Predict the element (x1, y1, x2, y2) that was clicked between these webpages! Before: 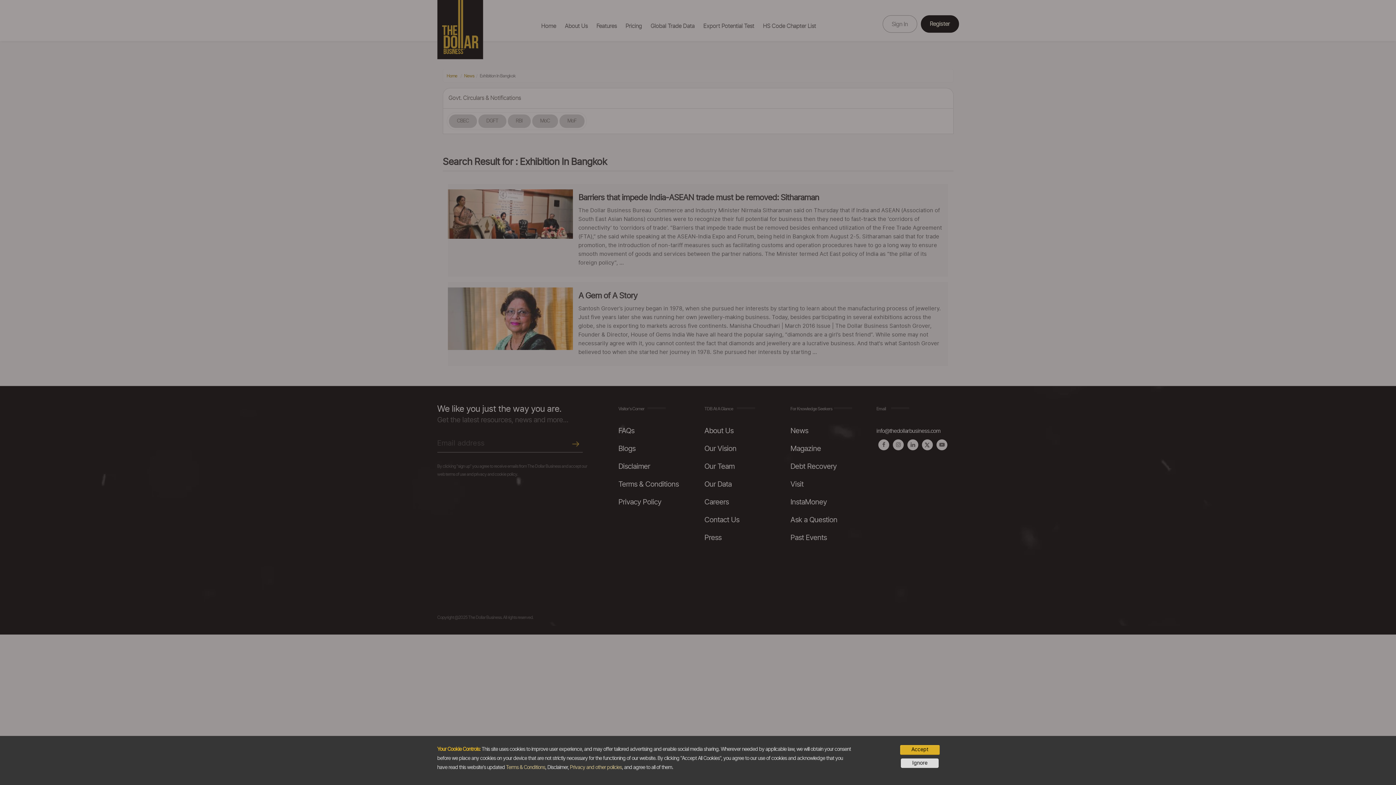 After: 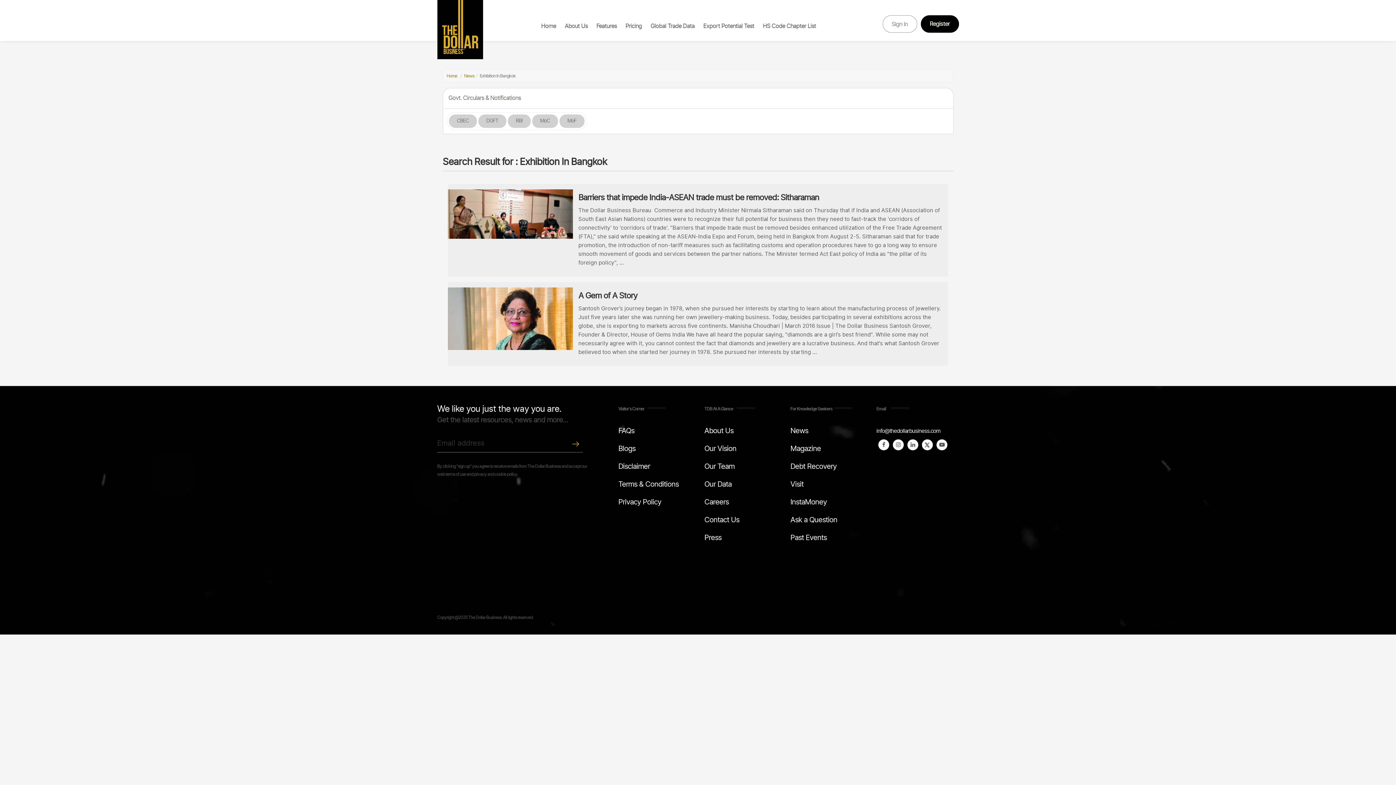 Action: bbox: (901, 758, 939, 768) label: Ignore